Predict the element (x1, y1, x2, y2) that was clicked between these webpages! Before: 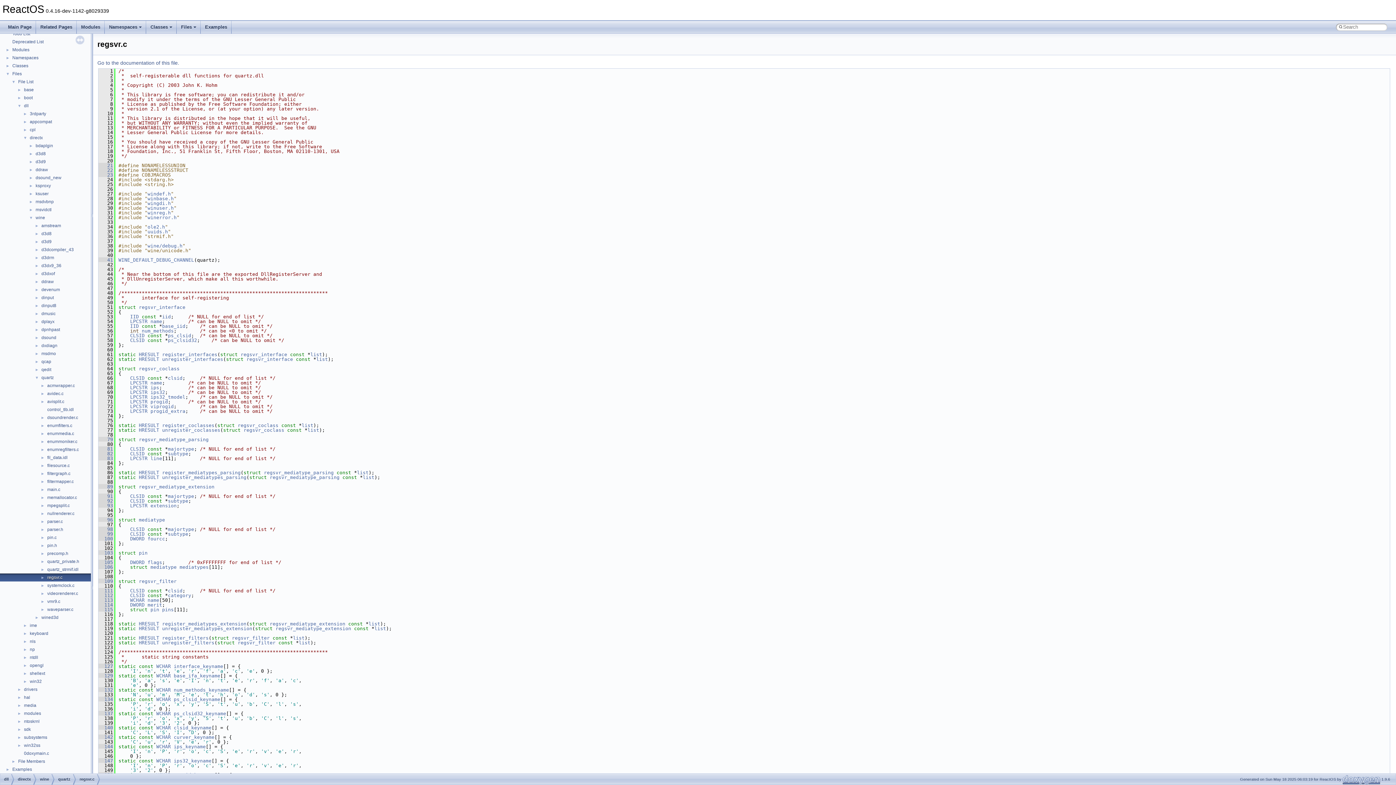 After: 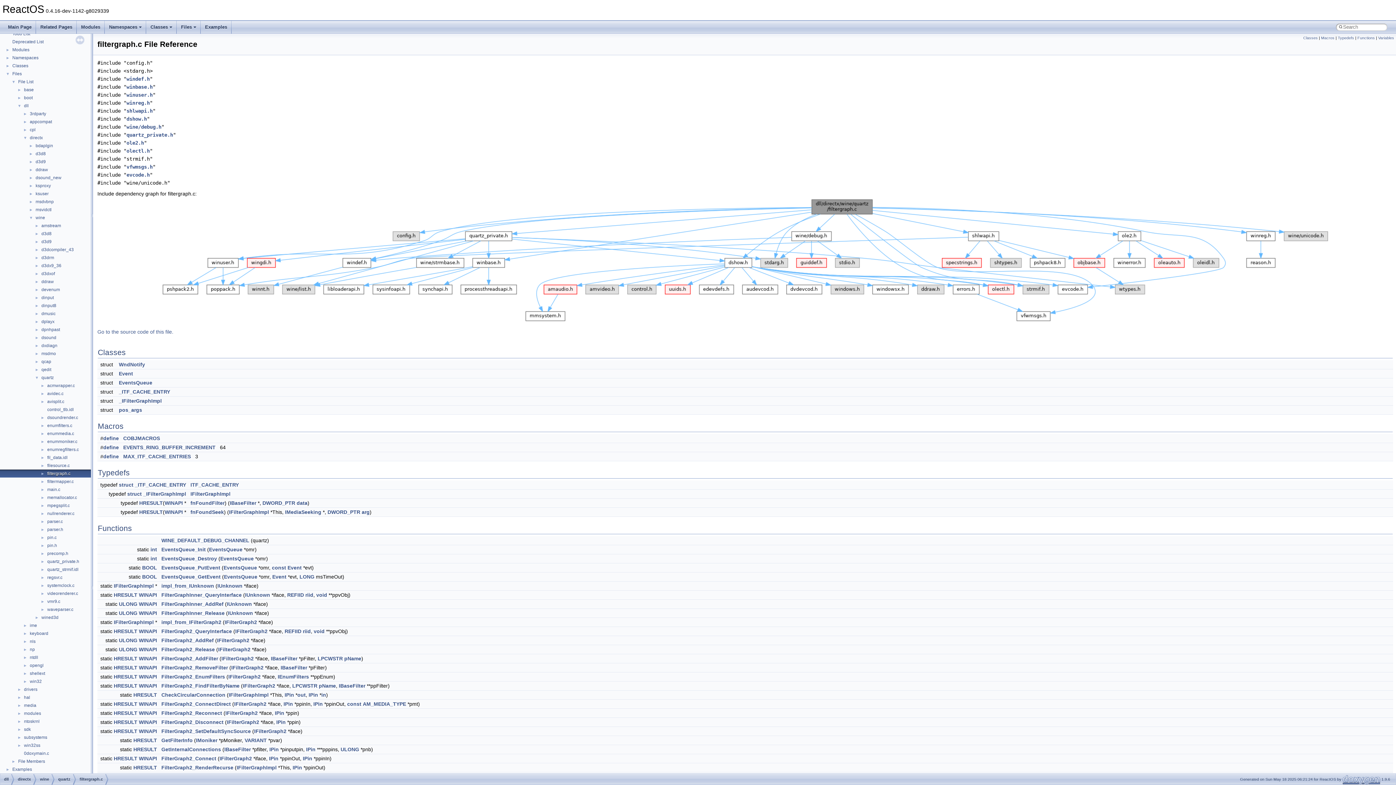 Action: label: filtergraph.c bbox: (46, 470, 71, 477)